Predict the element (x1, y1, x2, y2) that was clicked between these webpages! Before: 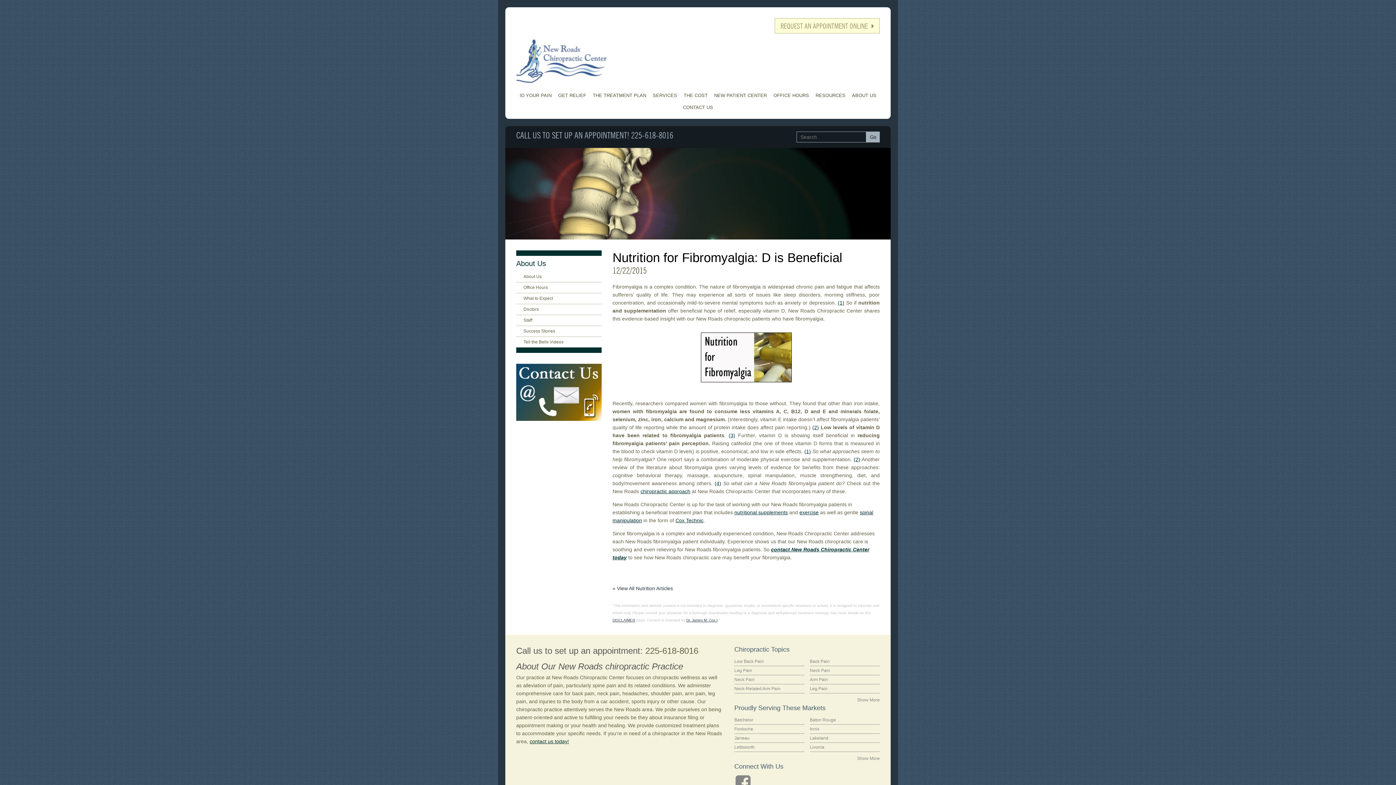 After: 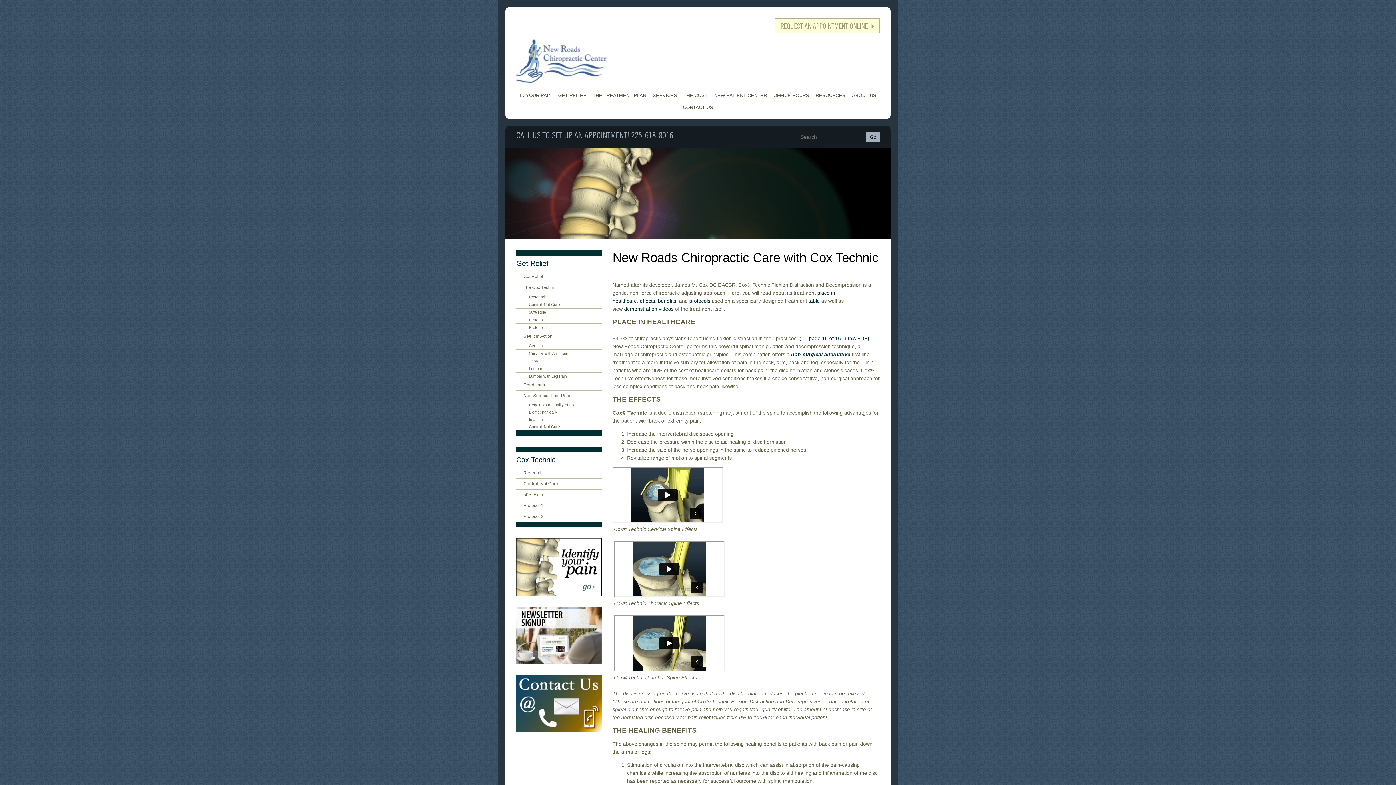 Action: label: Cox Technic bbox: (675, 517, 703, 523)